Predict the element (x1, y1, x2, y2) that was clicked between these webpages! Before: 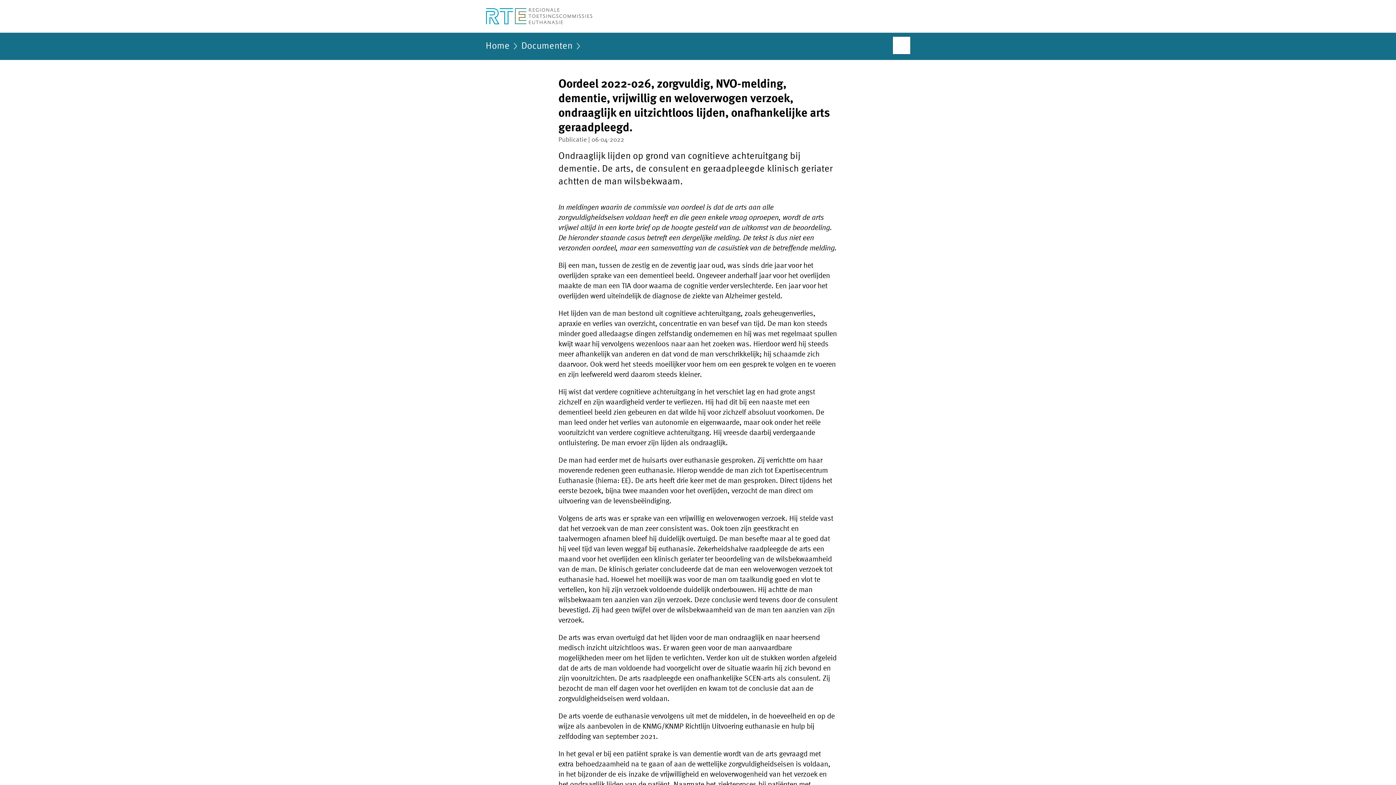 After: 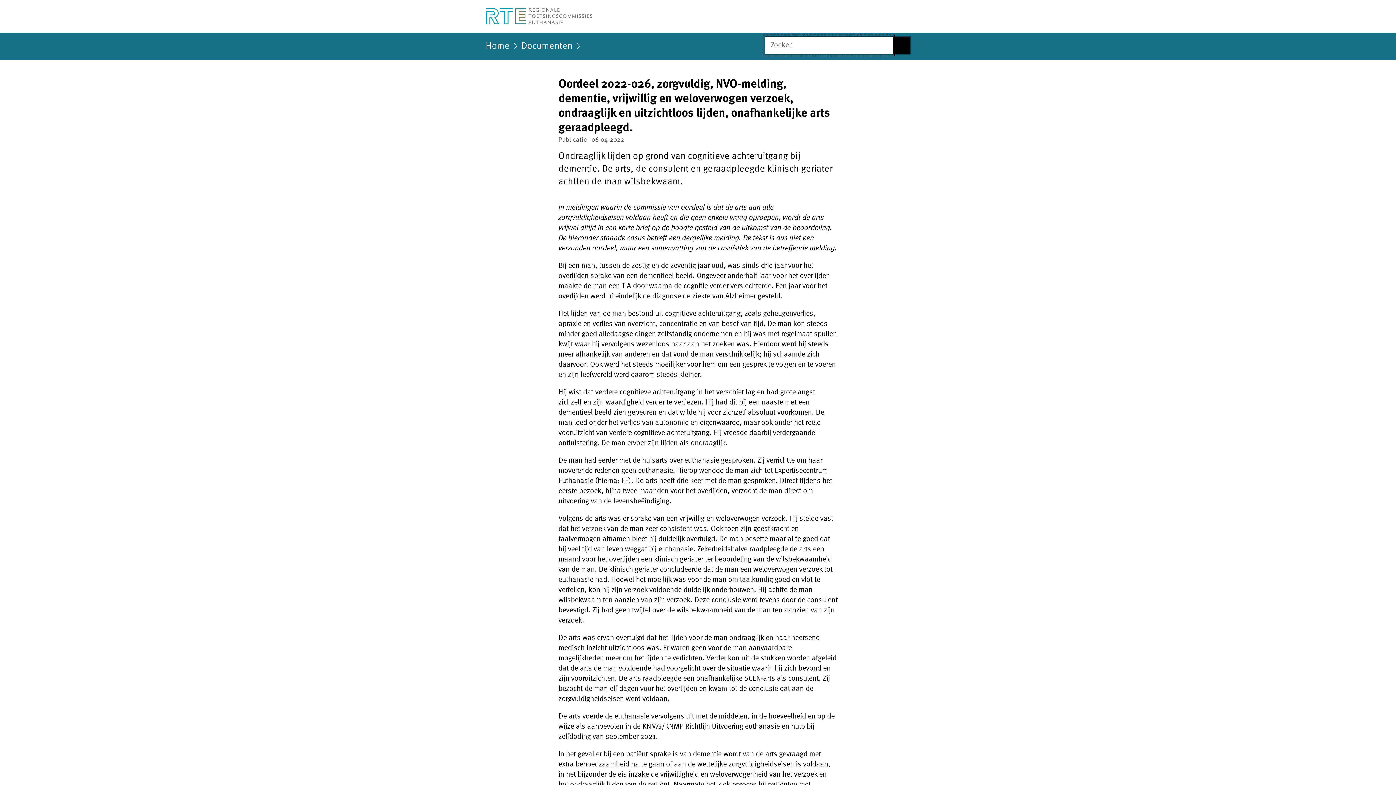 Action: bbox: (893, 36, 910, 54) label: Open zoekveld